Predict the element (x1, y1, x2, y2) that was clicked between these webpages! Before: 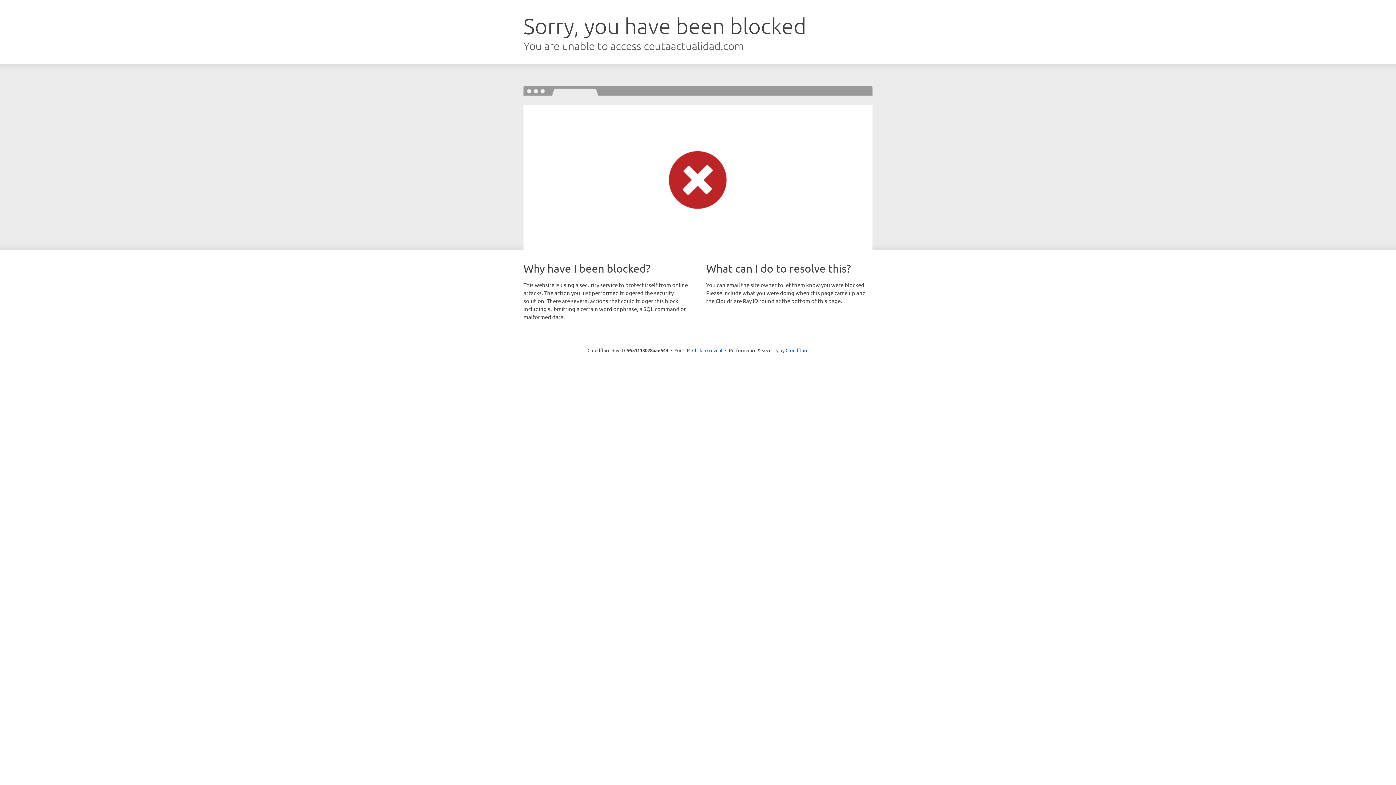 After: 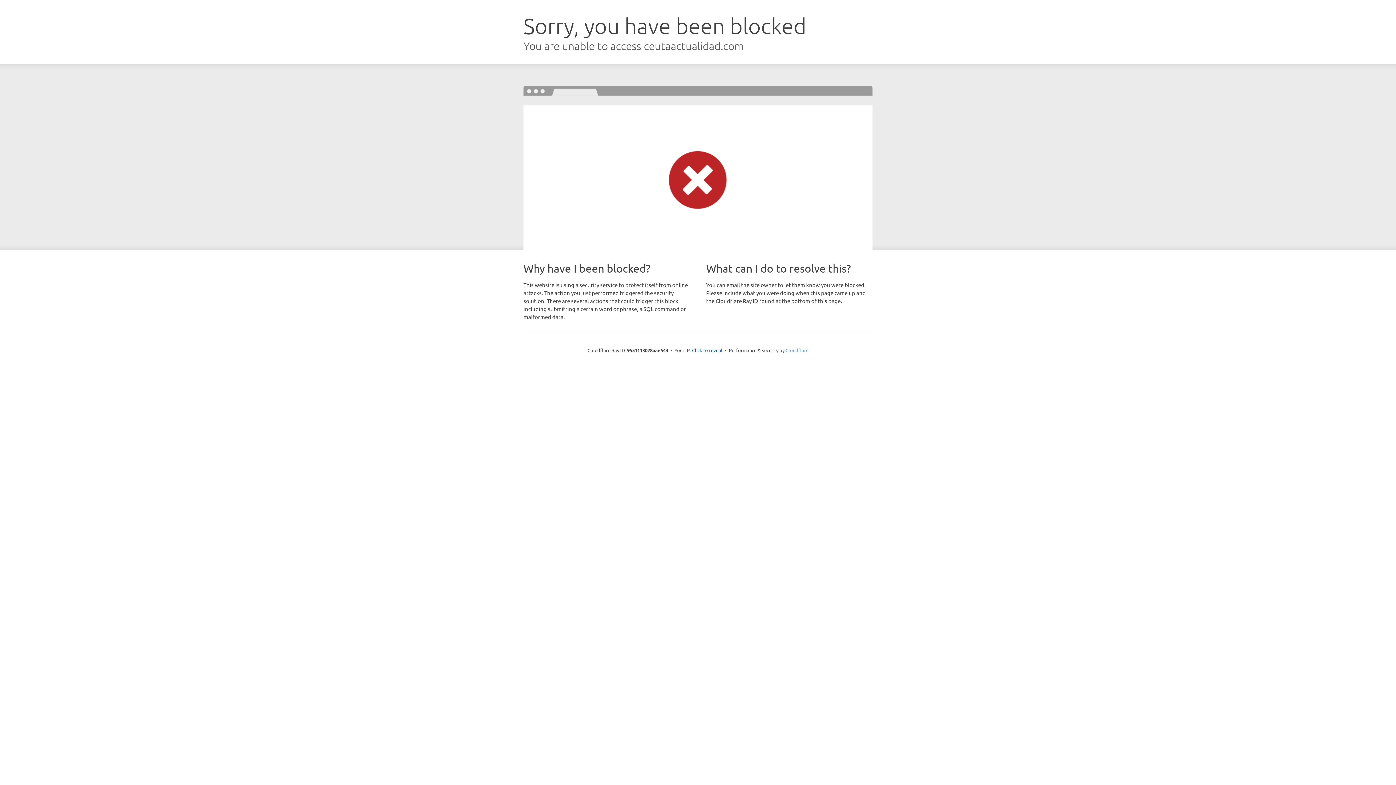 Action: label: Cloudflare bbox: (785, 347, 808, 353)